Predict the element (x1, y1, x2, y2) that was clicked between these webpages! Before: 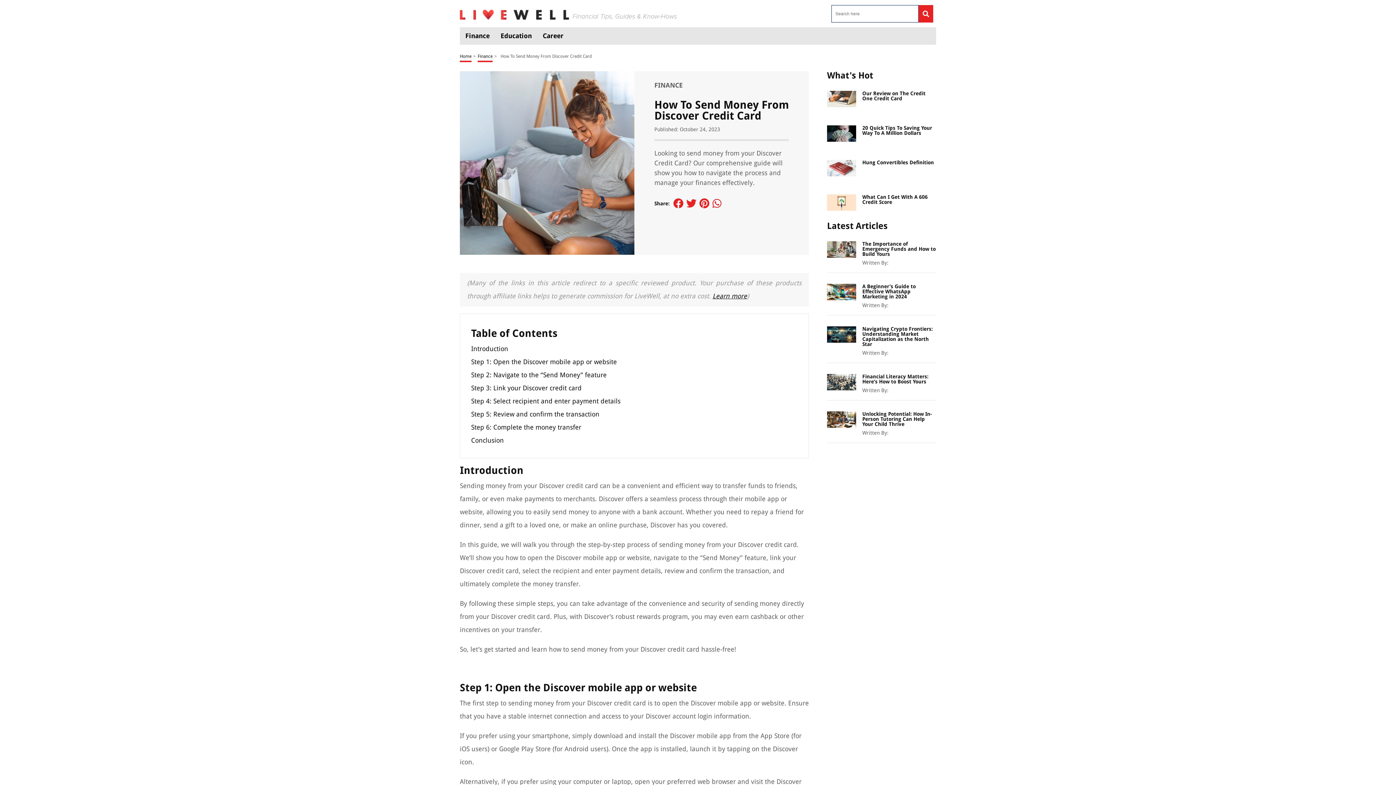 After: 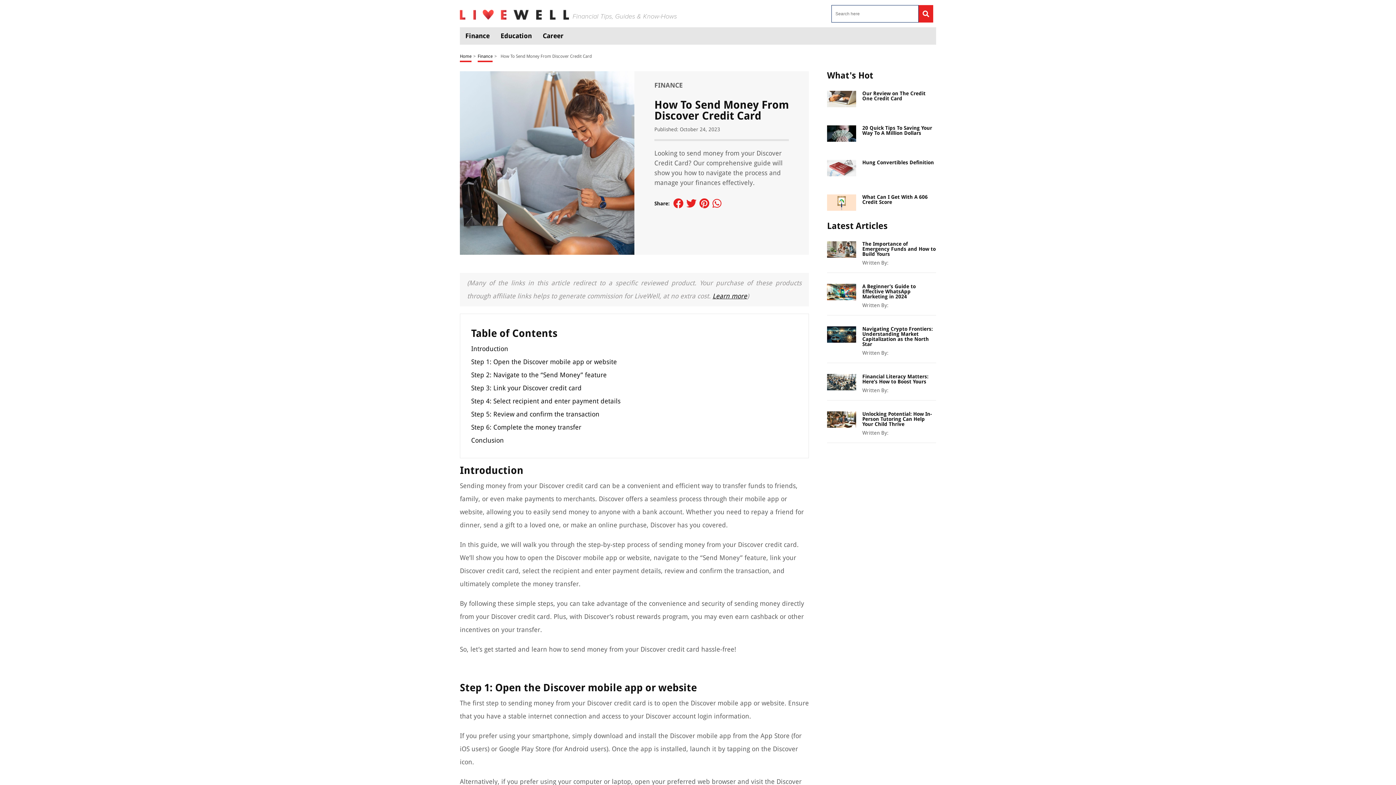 Action: bbox: (673, 197, 683, 209)